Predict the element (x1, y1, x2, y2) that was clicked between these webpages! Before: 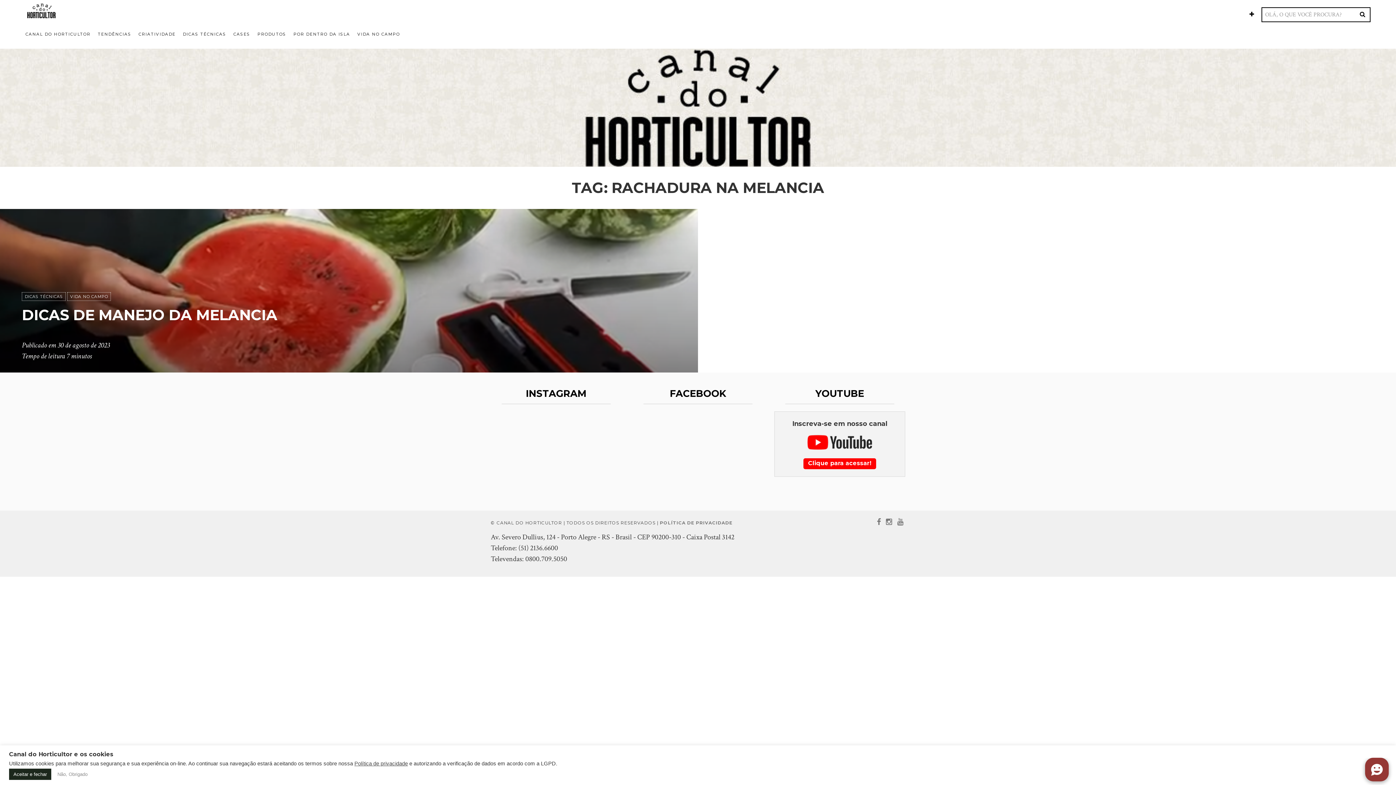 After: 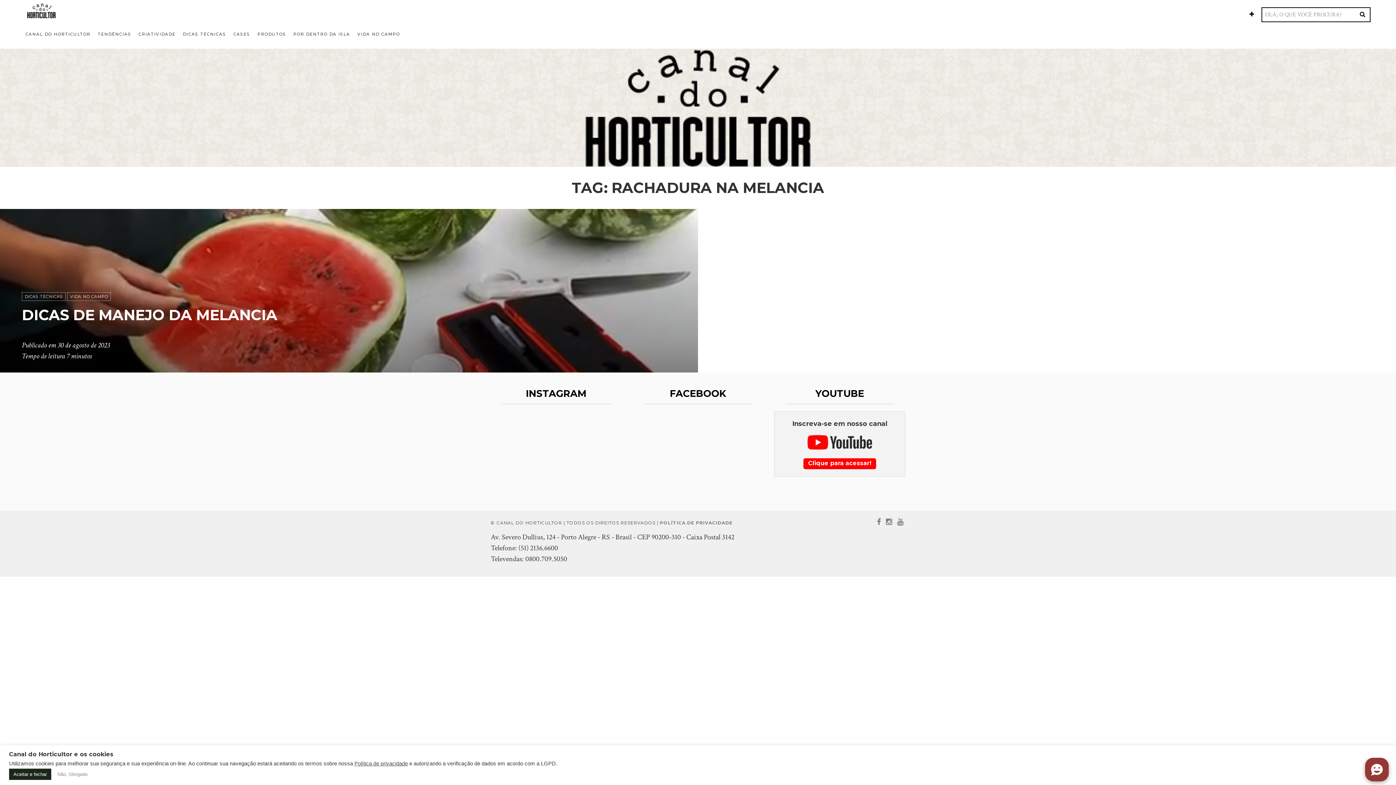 Action: bbox: (774, 430, 905, 454)